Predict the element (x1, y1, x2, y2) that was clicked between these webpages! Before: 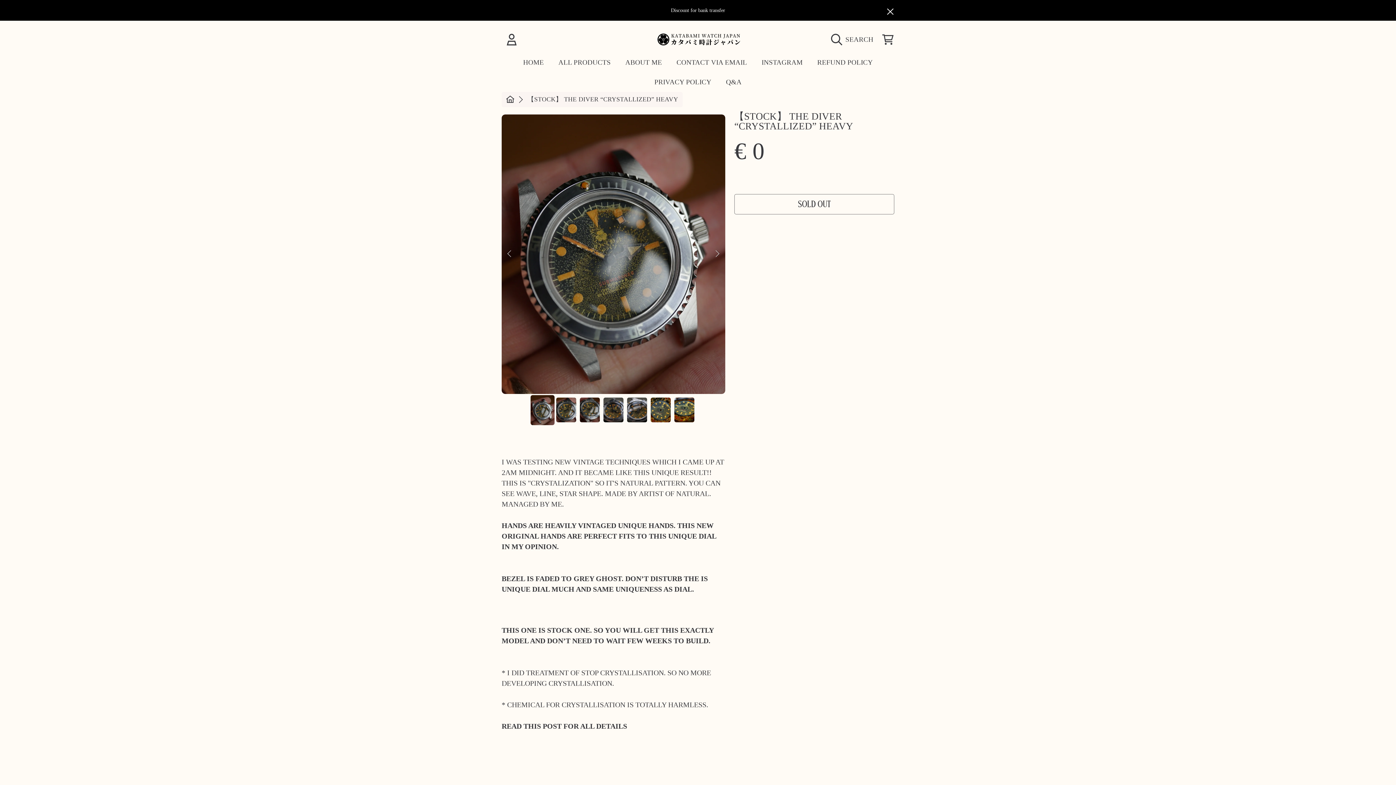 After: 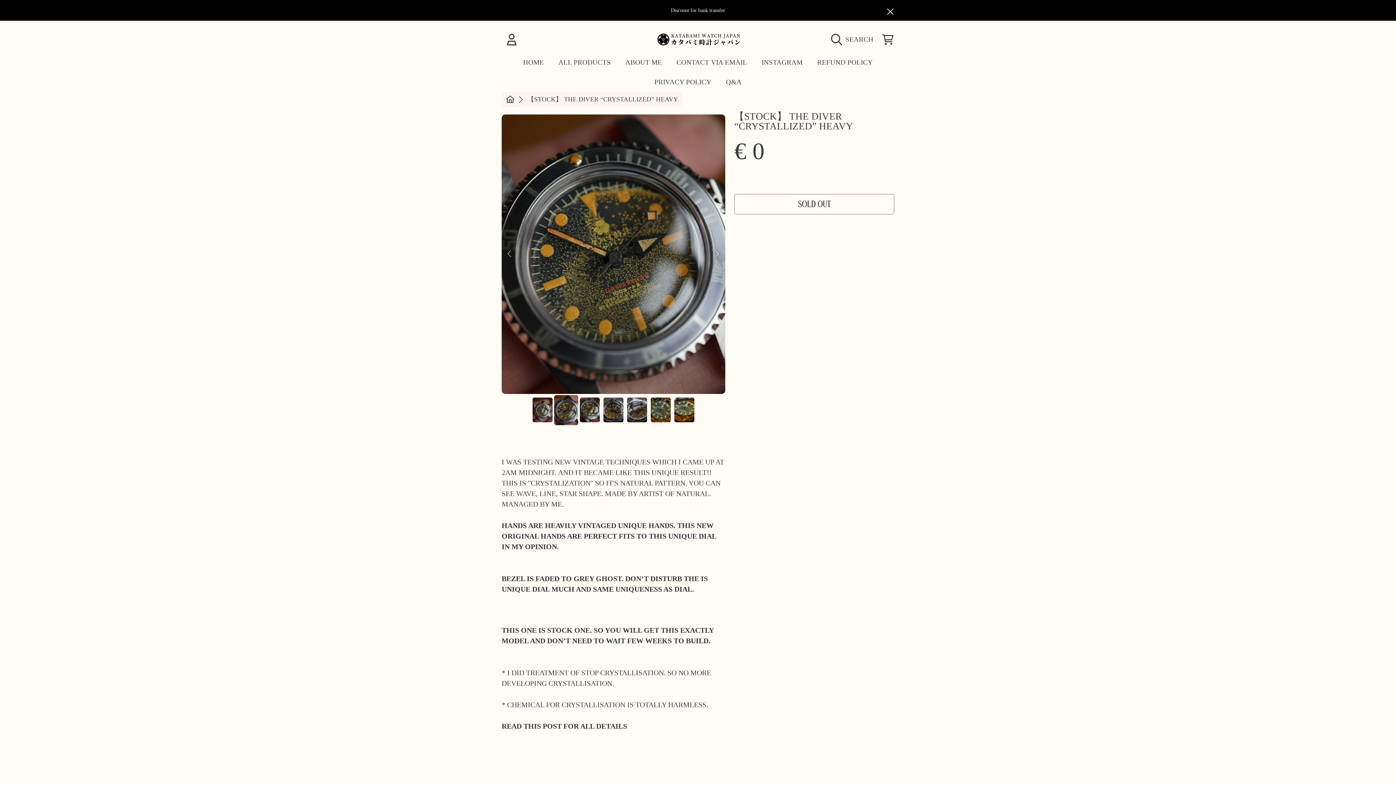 Action: label: Next bbox: (710, 246, 725, 261)